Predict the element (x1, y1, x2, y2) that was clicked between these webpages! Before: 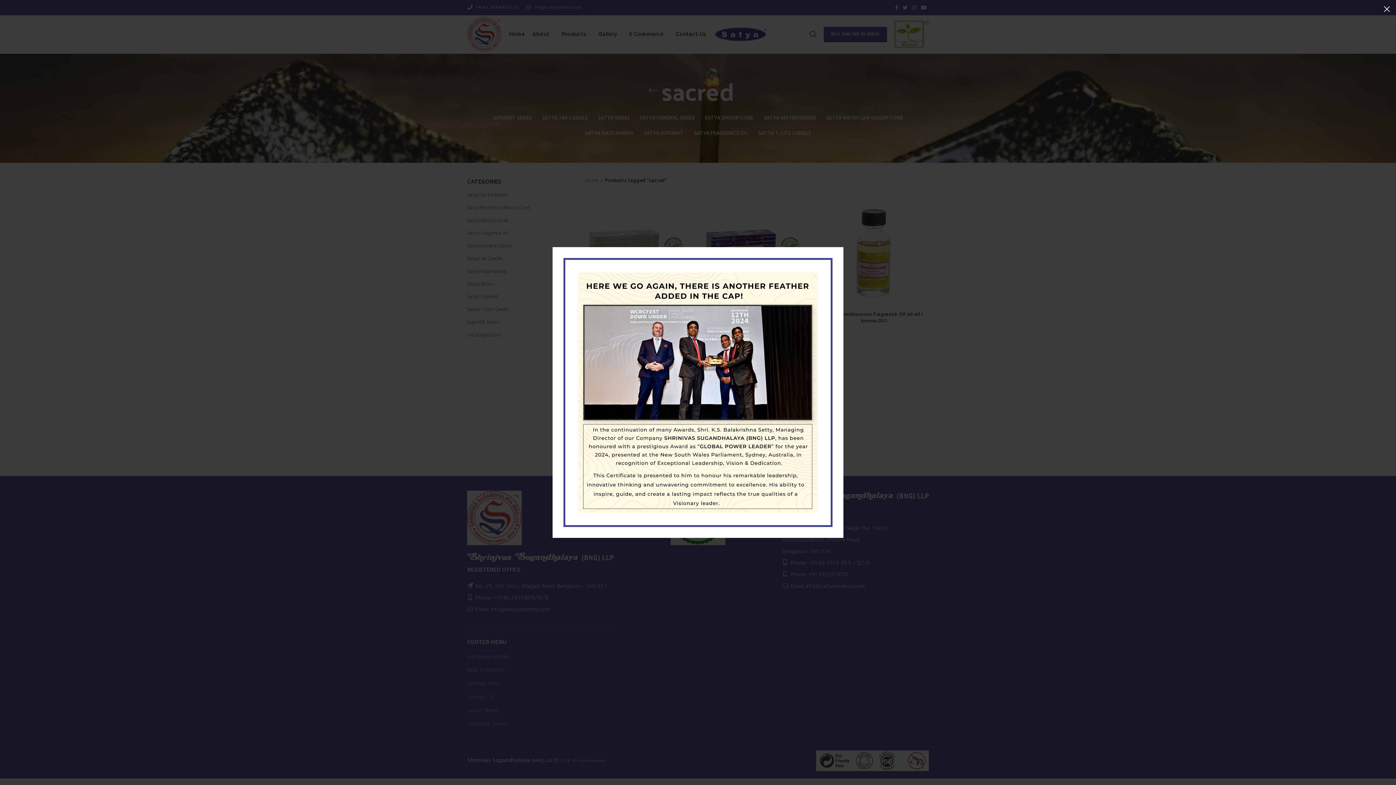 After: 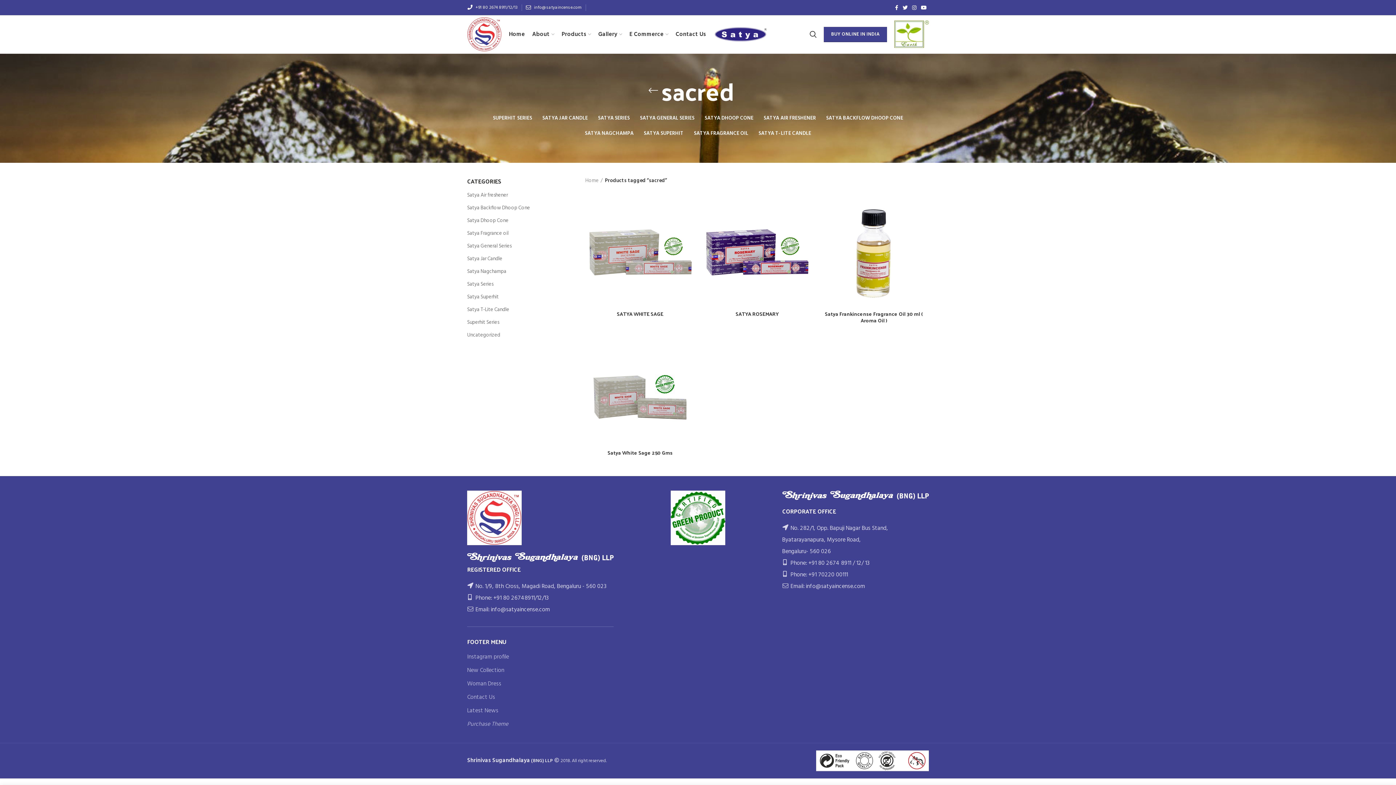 Action: bbox: (1378, 0, 1396, 18) label: ×